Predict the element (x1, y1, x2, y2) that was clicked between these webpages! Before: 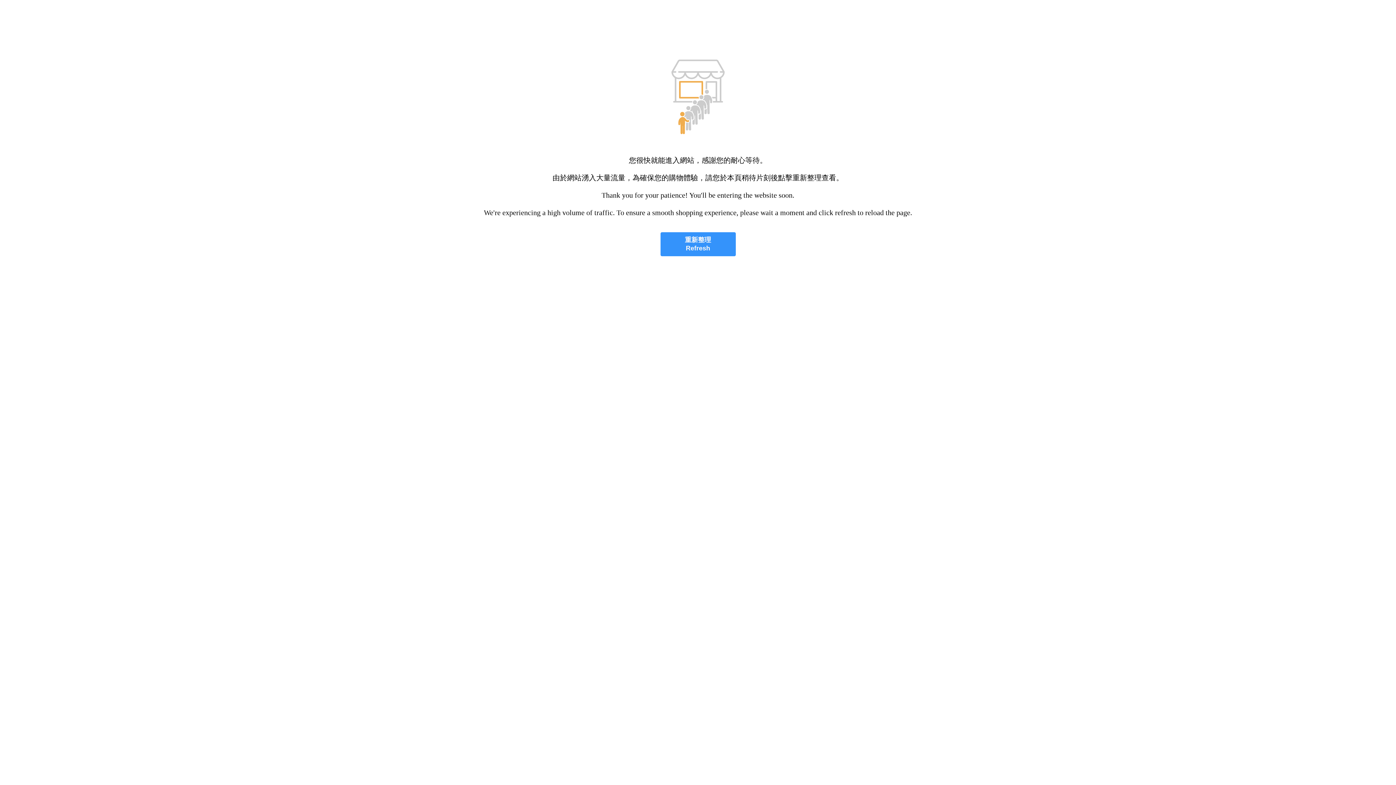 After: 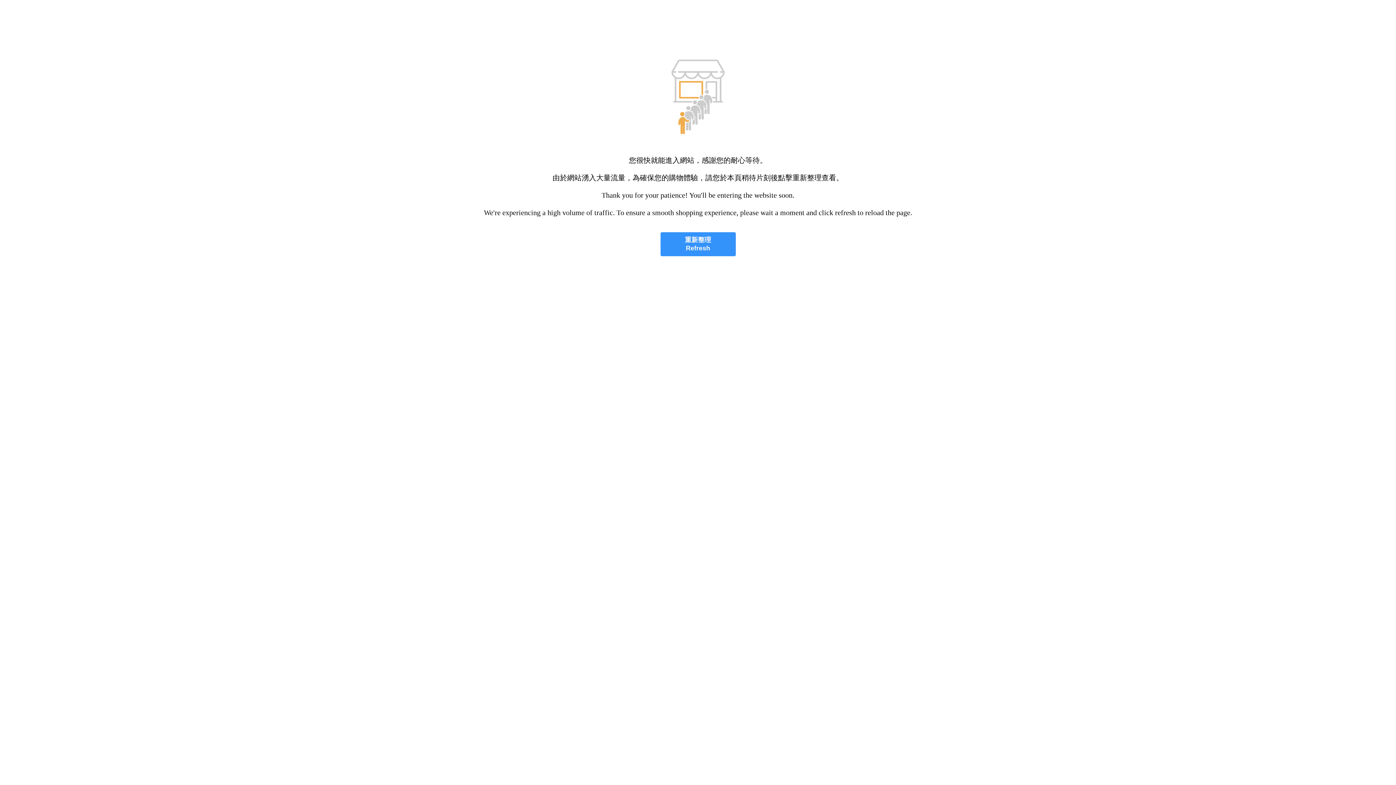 Action: label: 重新整理
Refresh bbox: (660, 232, 735, 256)